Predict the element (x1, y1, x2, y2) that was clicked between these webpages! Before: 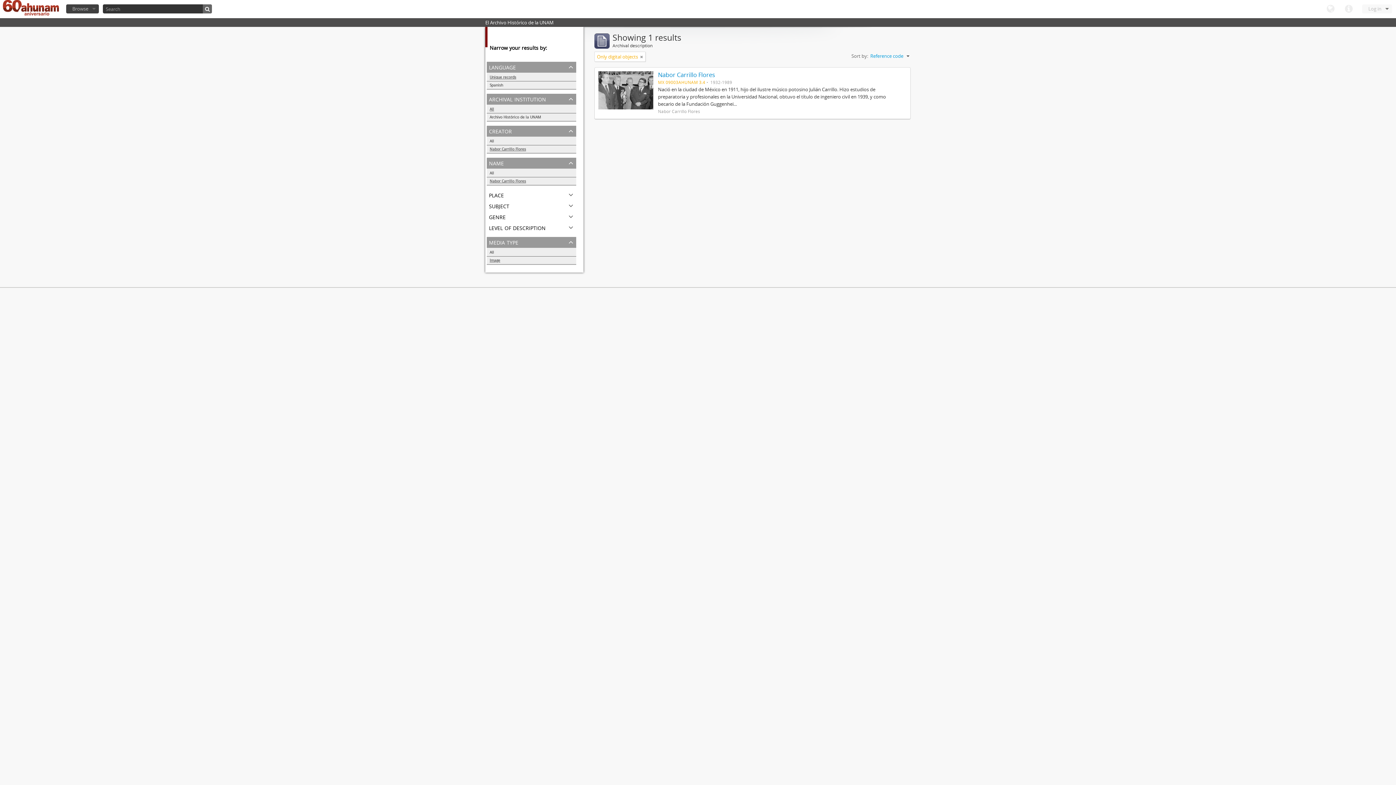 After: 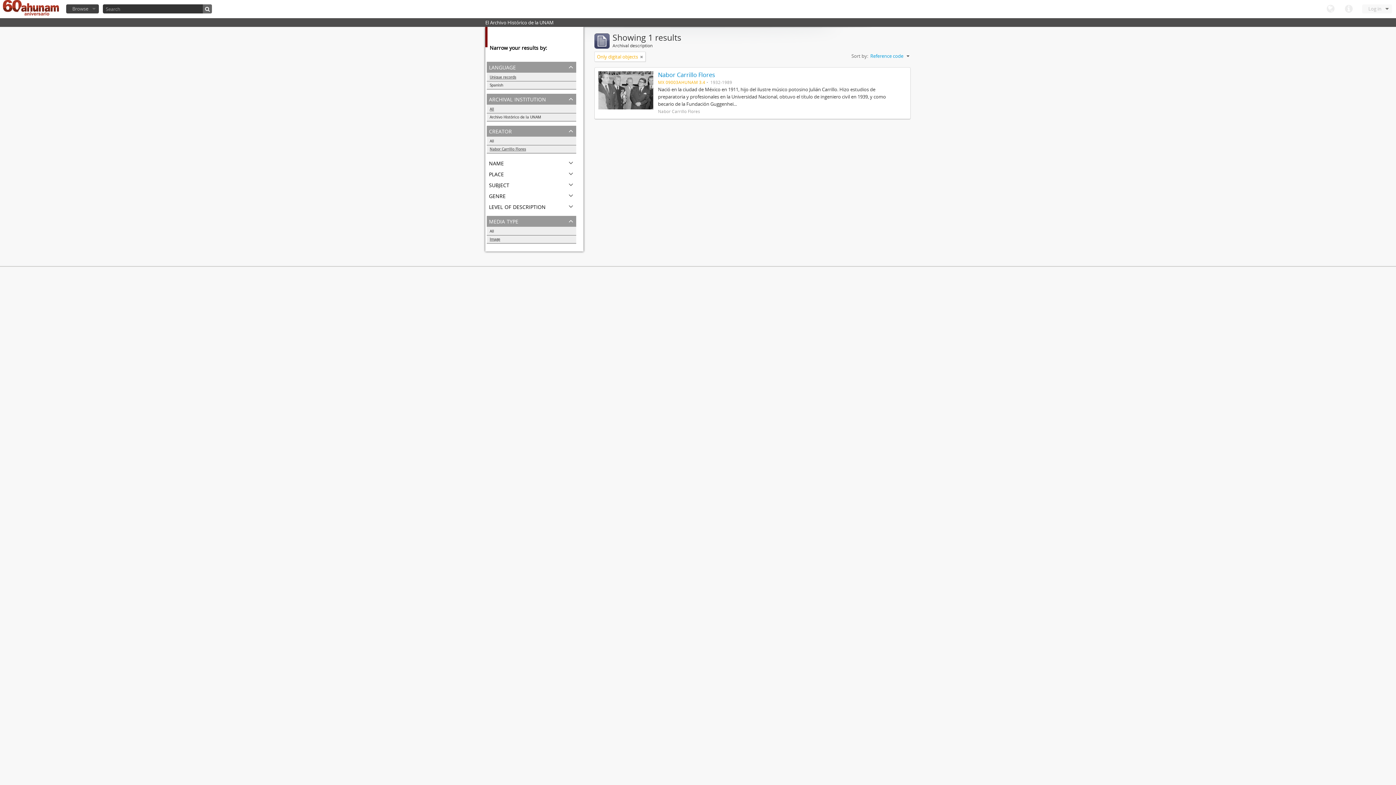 Action: label: All bbox: (486, 169, 576, 177)